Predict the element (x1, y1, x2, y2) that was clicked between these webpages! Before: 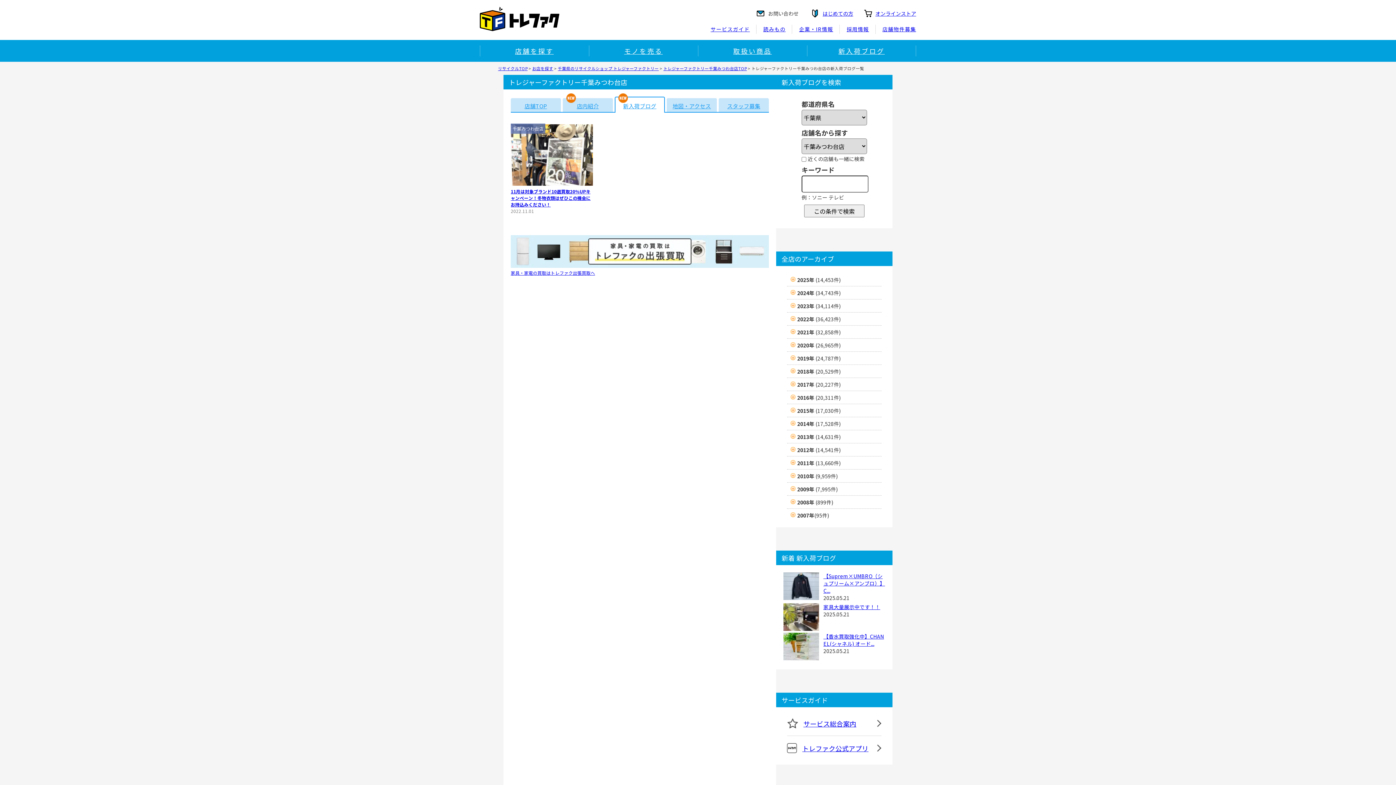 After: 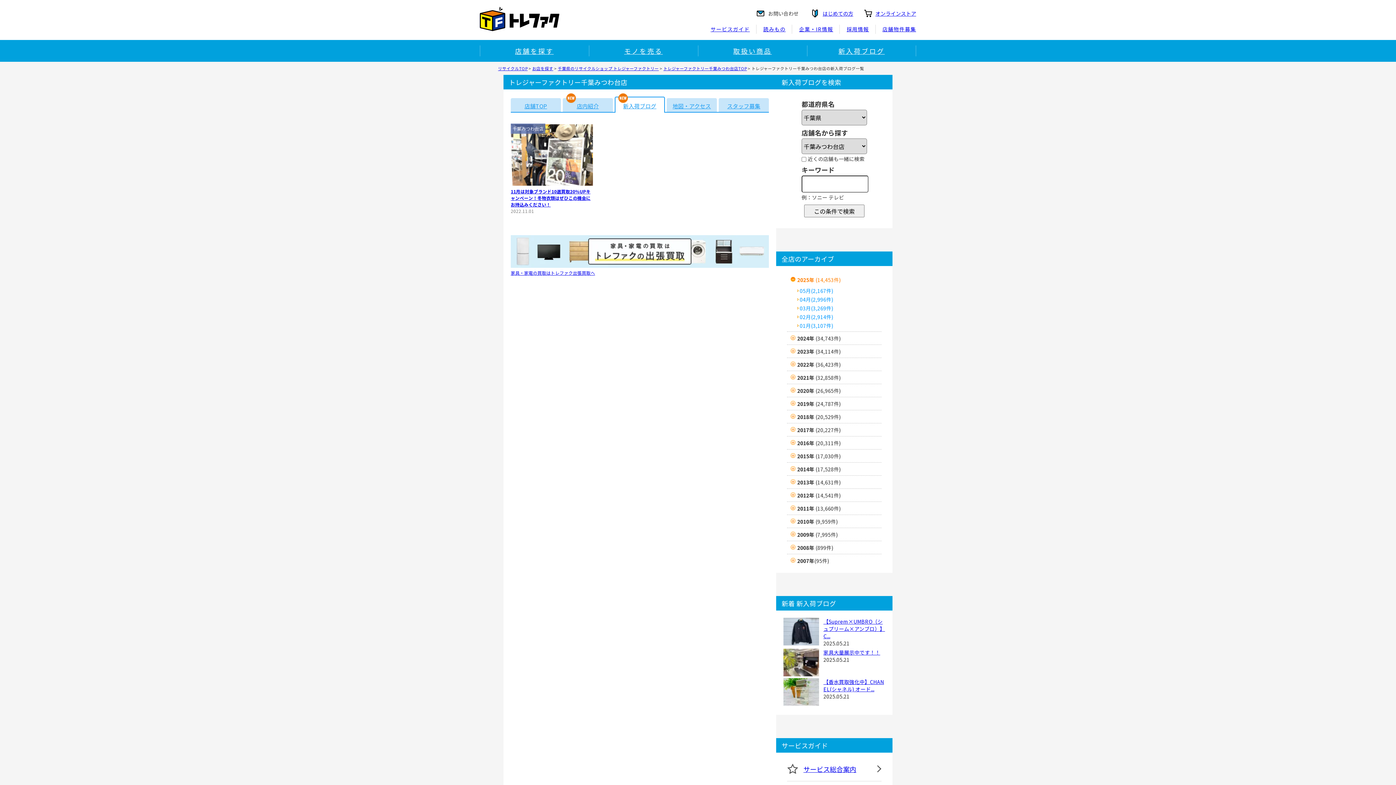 Action: bbox: (797, 276, 841, 283) label: 2025年 (14,453件)